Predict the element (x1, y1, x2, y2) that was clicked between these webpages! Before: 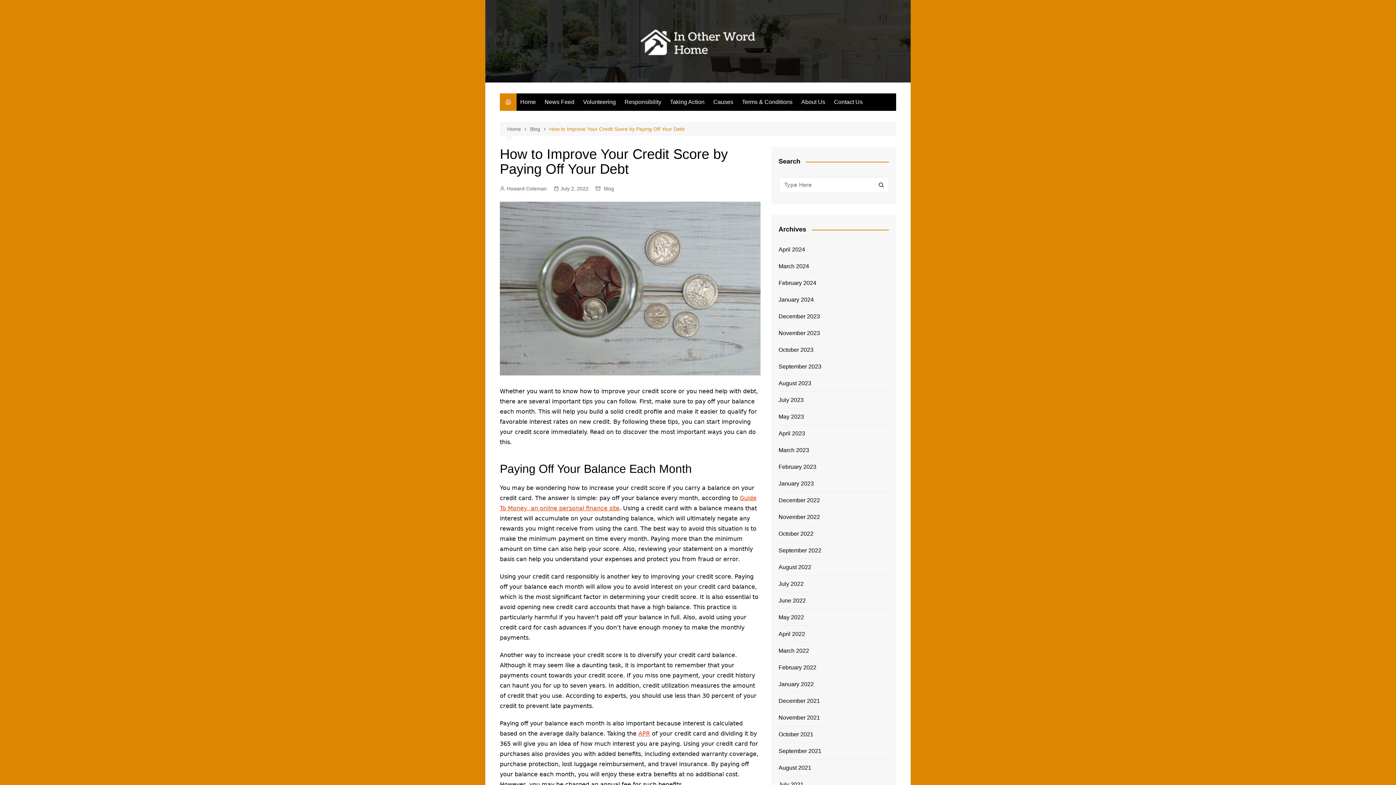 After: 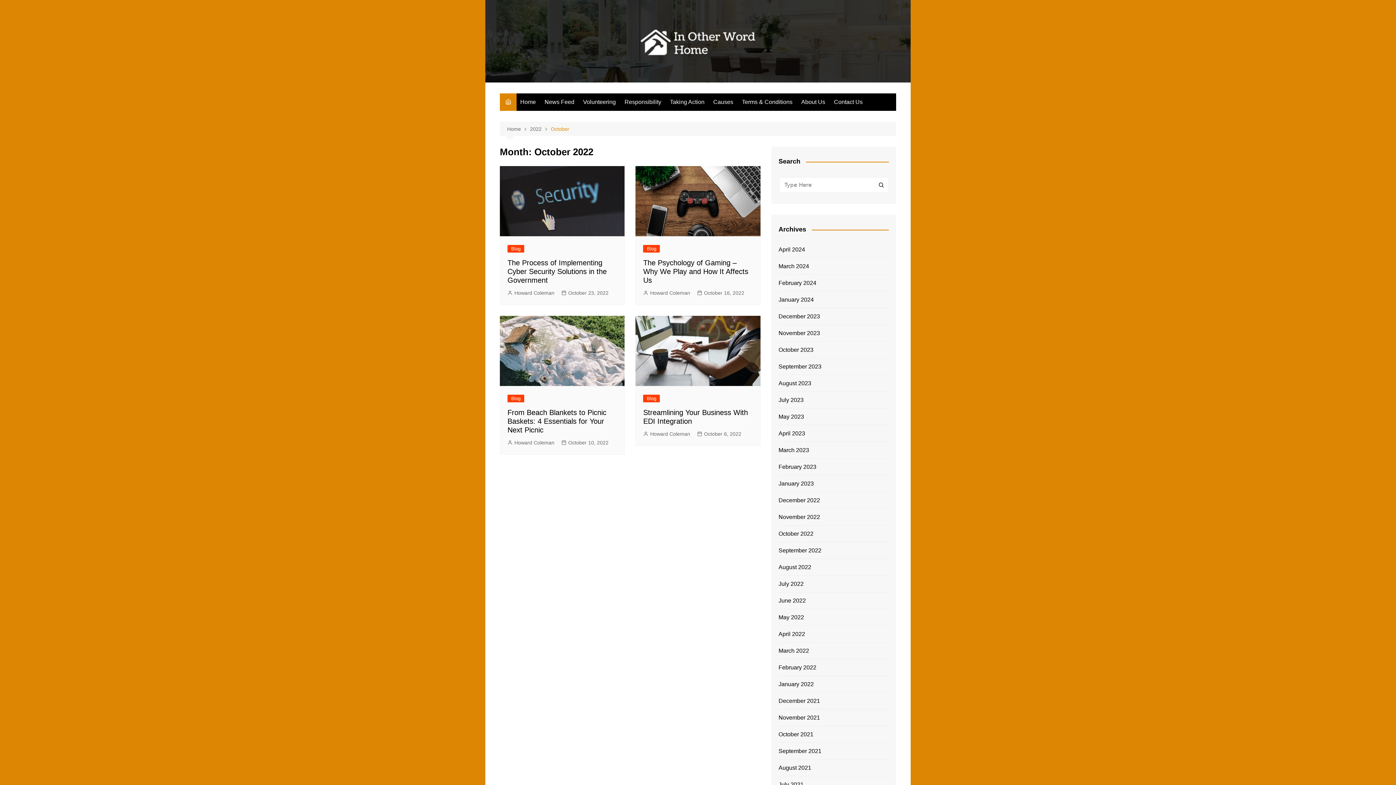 Action: bbox: (778, 529, 813, 538) label: October 2022